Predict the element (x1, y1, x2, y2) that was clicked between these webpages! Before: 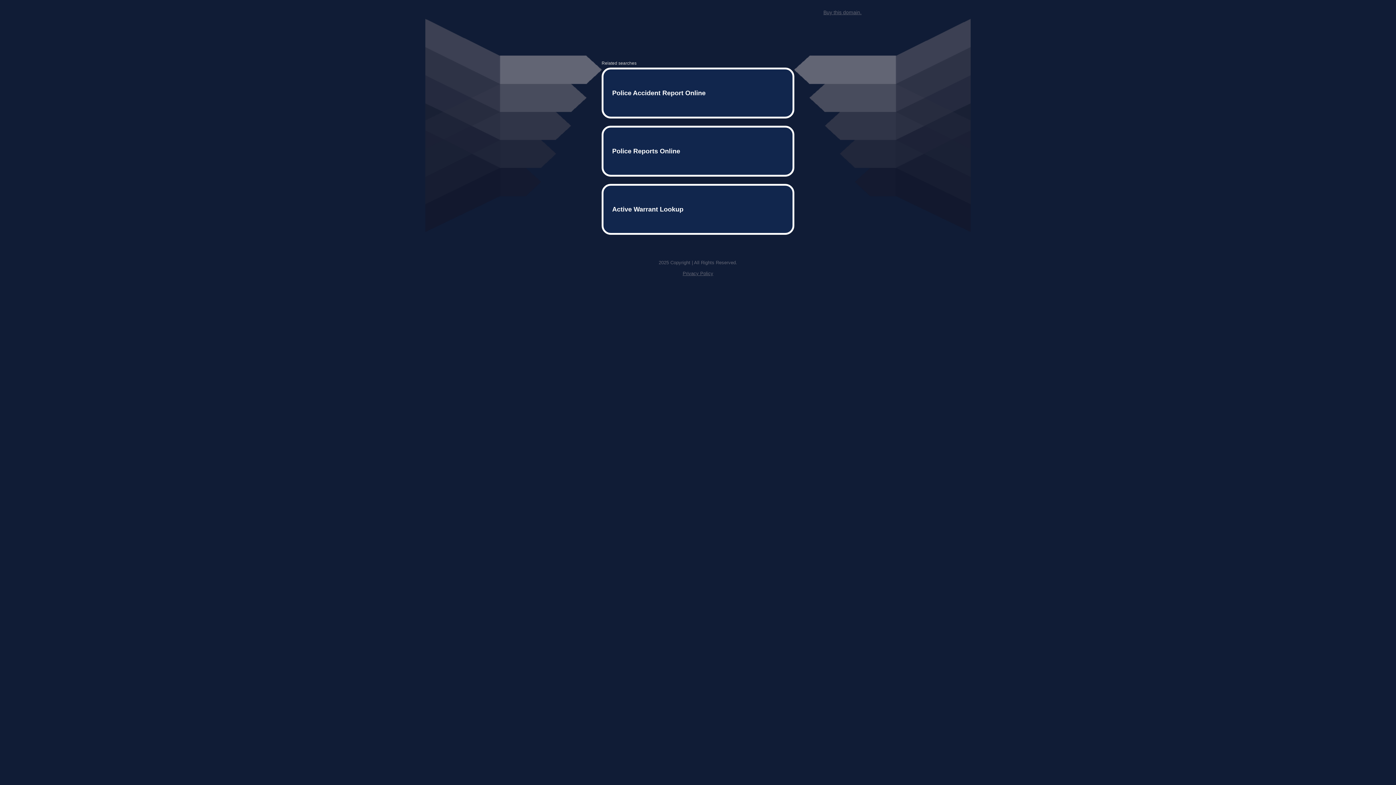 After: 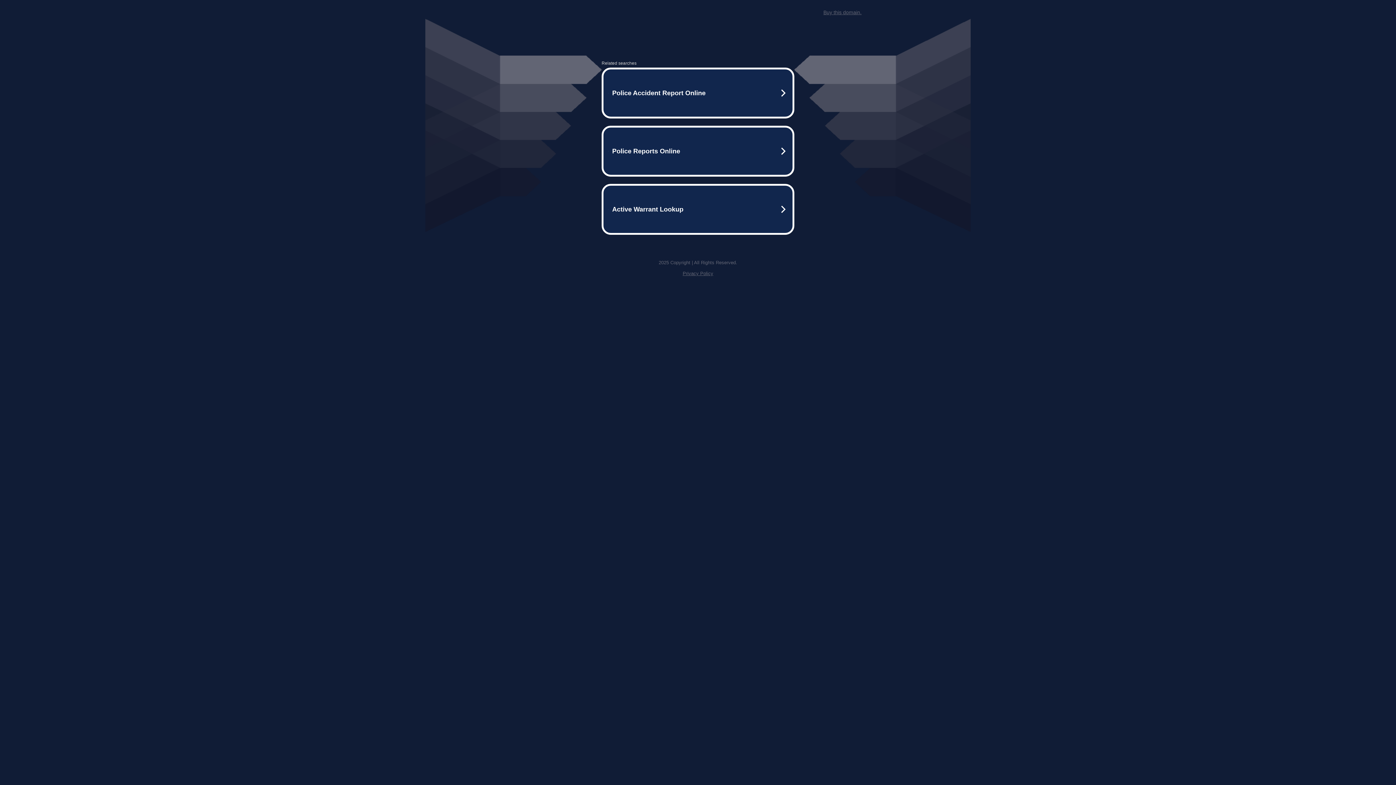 Action: bbox: (682, 259, 713, 264) label: Privacy Policy